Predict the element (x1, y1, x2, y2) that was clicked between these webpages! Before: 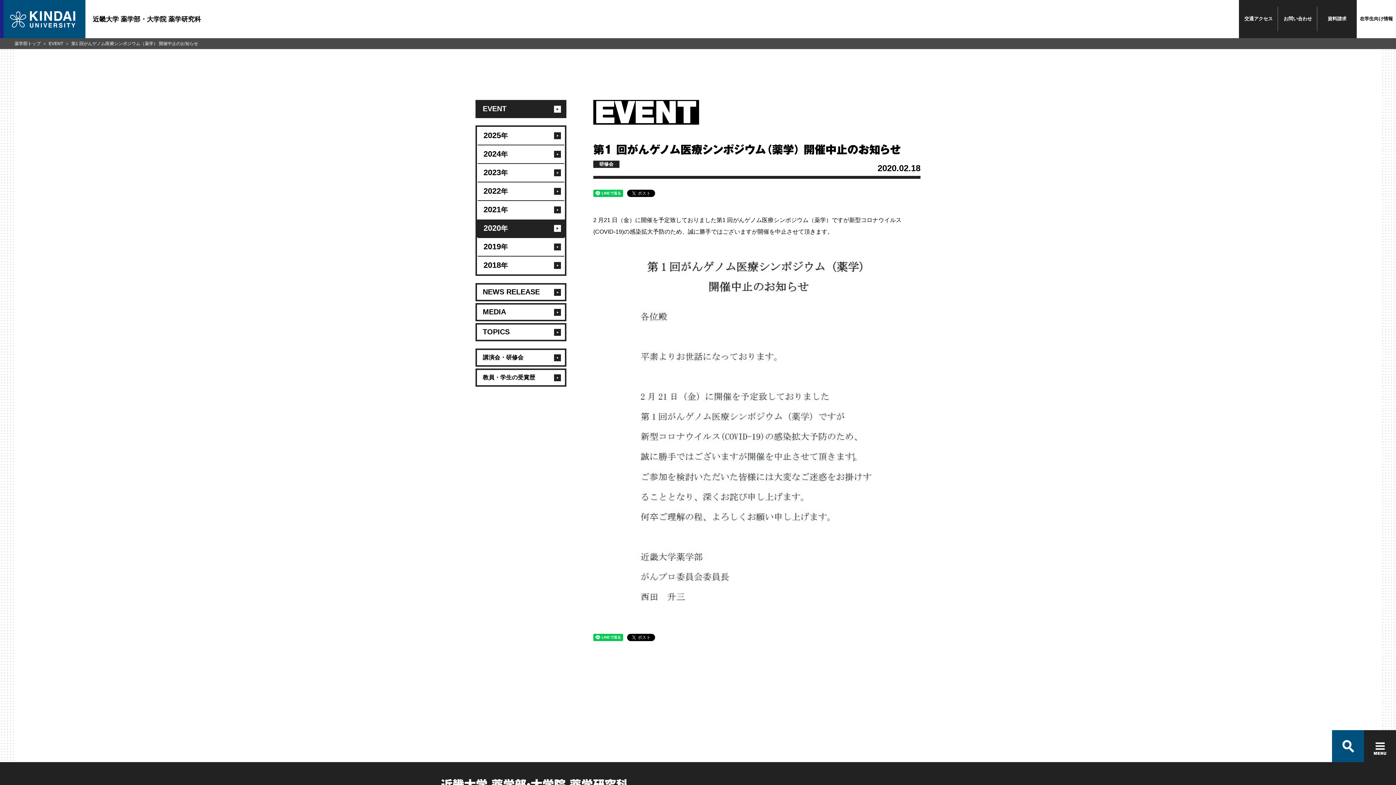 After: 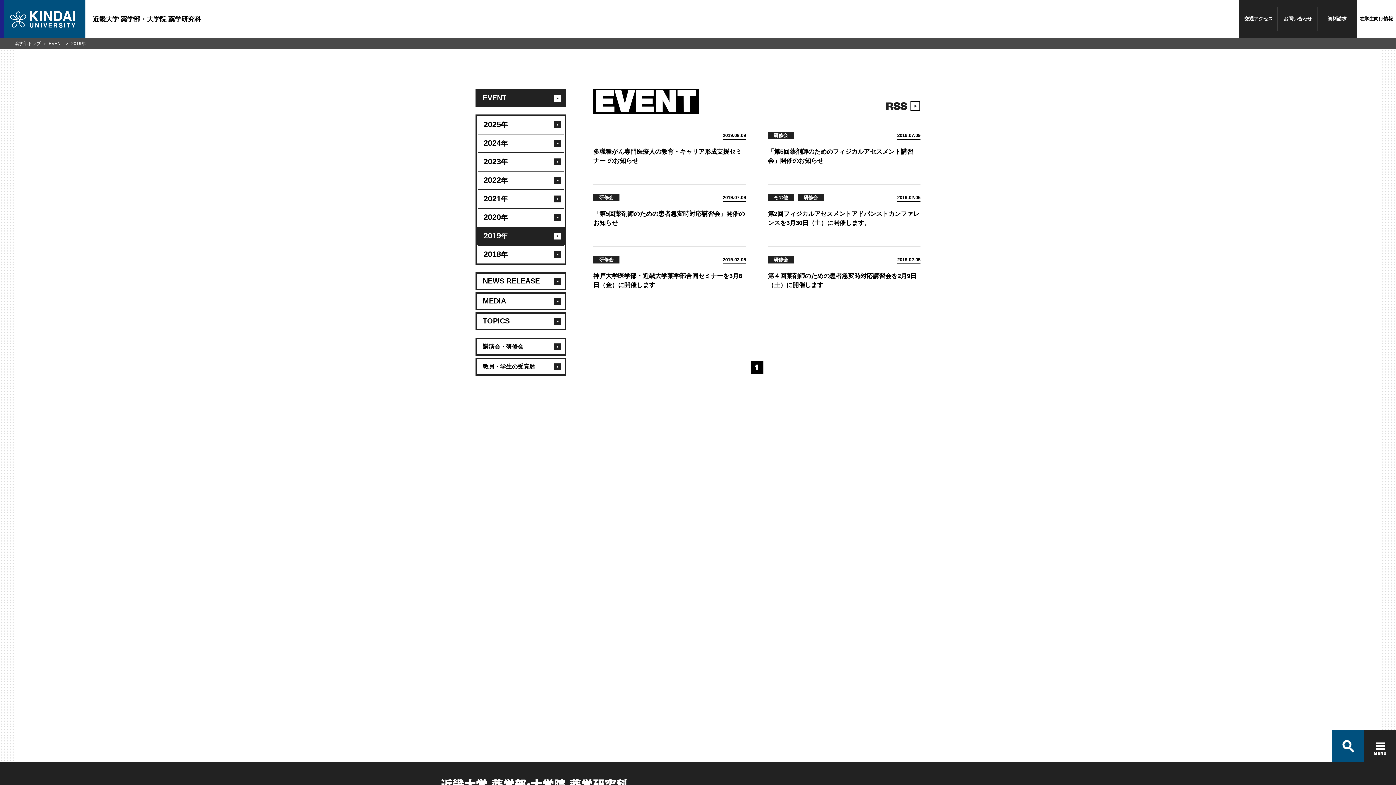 Action: bbox: (477, 238, 565, 256) label: 2019年